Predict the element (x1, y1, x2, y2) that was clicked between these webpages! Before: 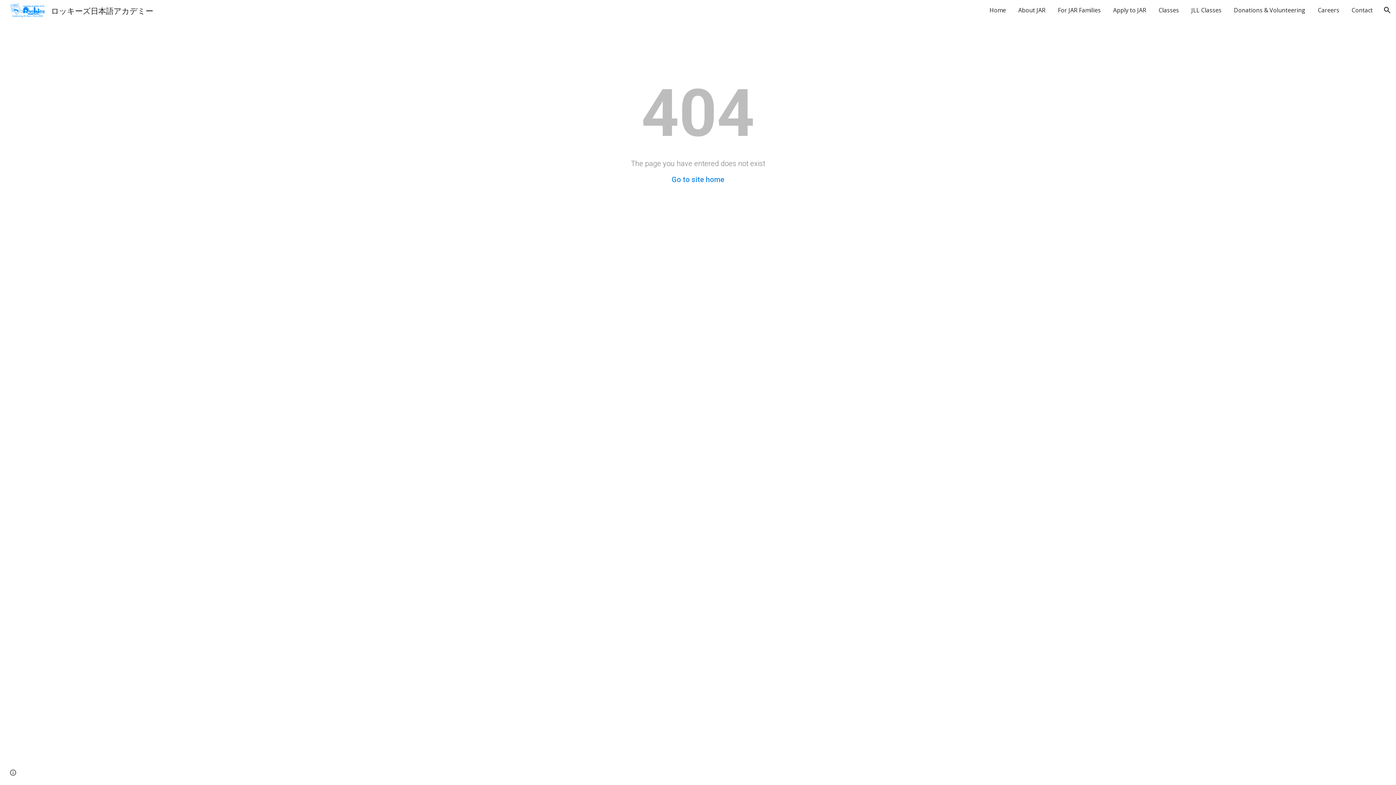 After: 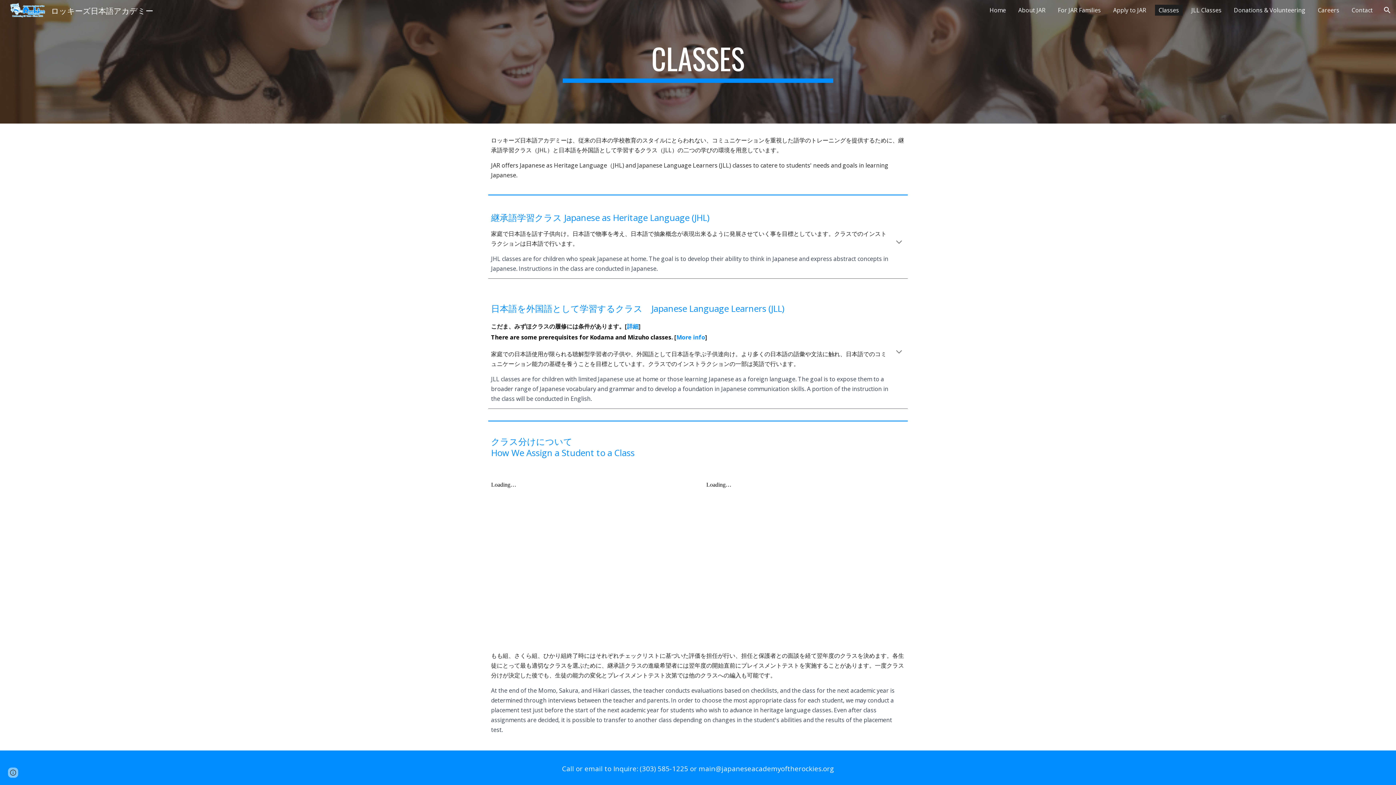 Action: bbox: (1155, 4, 1182, 15) label: Classes